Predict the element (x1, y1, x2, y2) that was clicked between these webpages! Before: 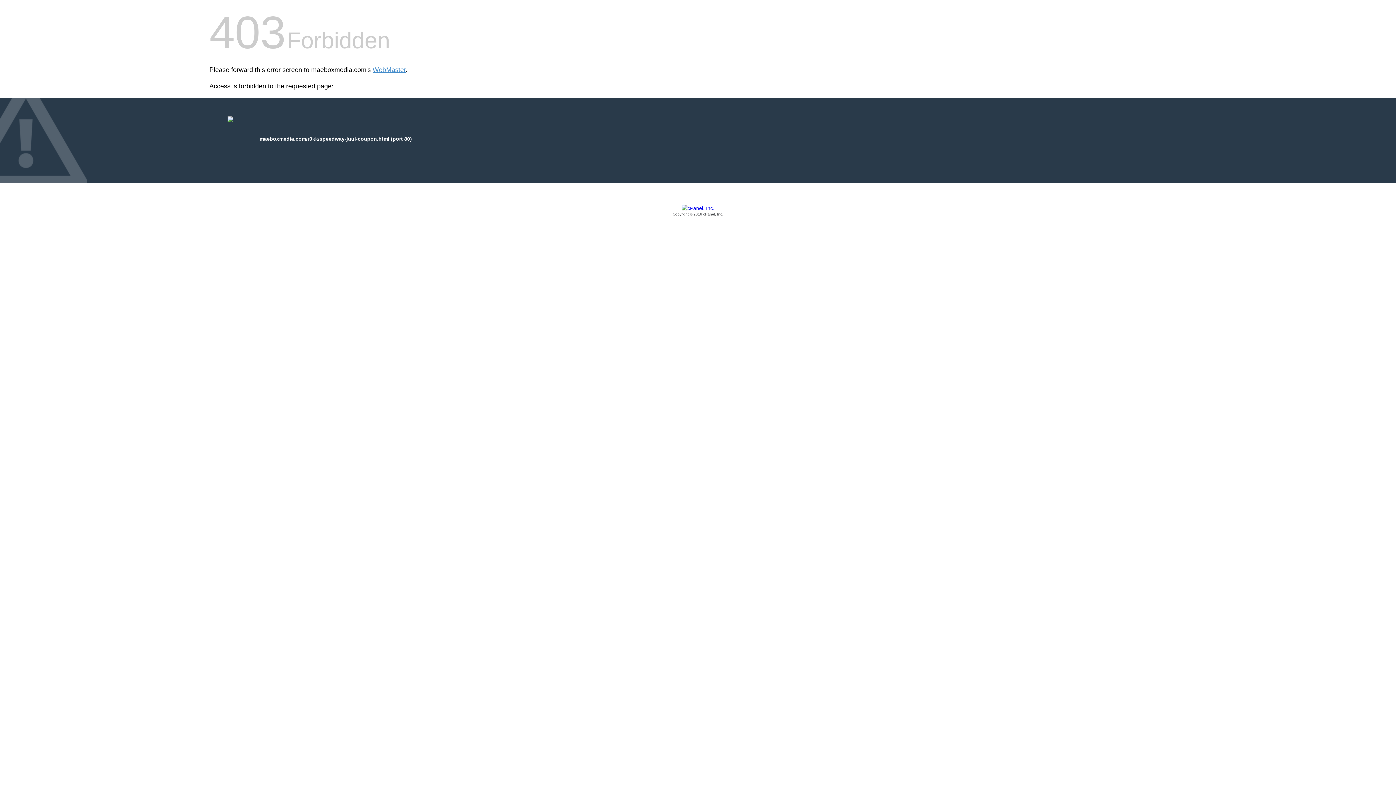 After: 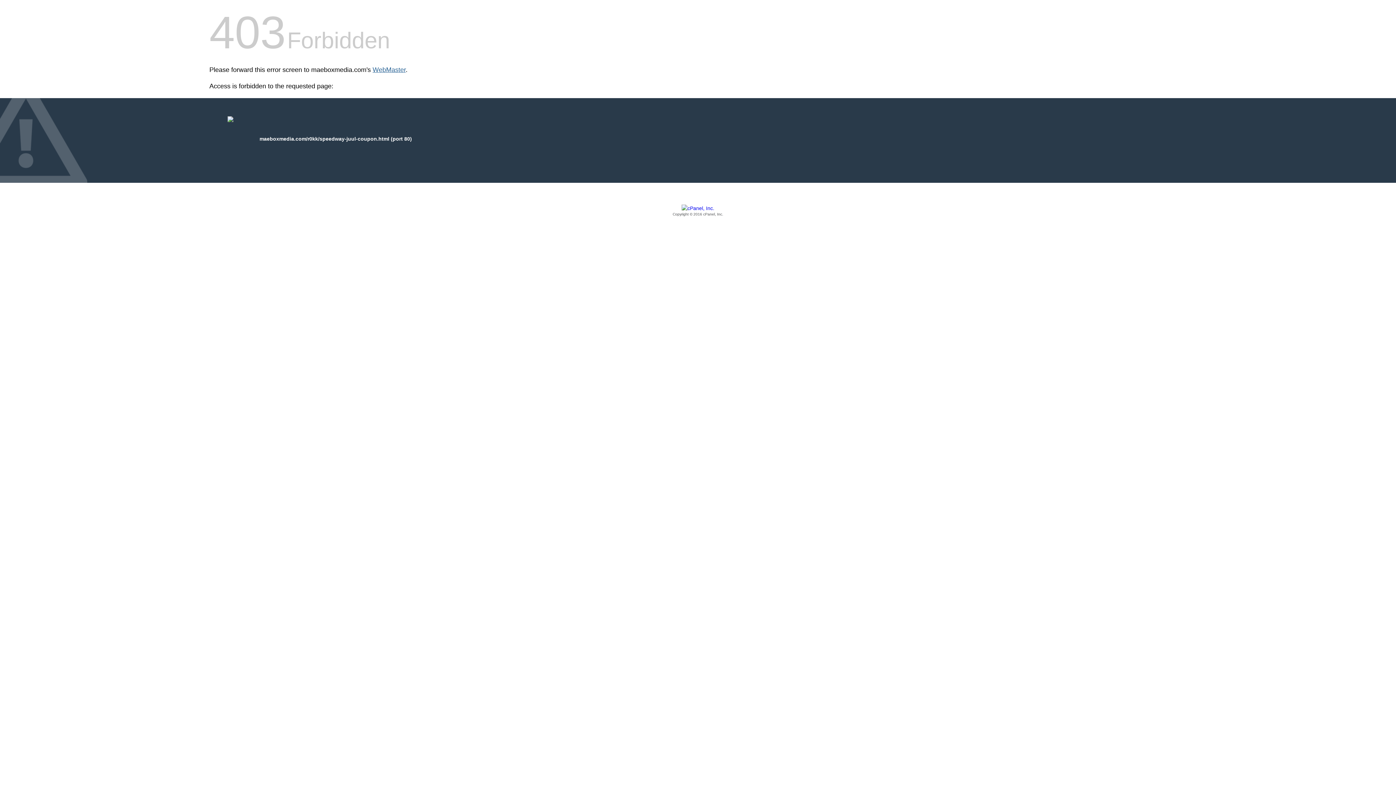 Action: label: WebMaster bbox: (372, 66, 405, 73)